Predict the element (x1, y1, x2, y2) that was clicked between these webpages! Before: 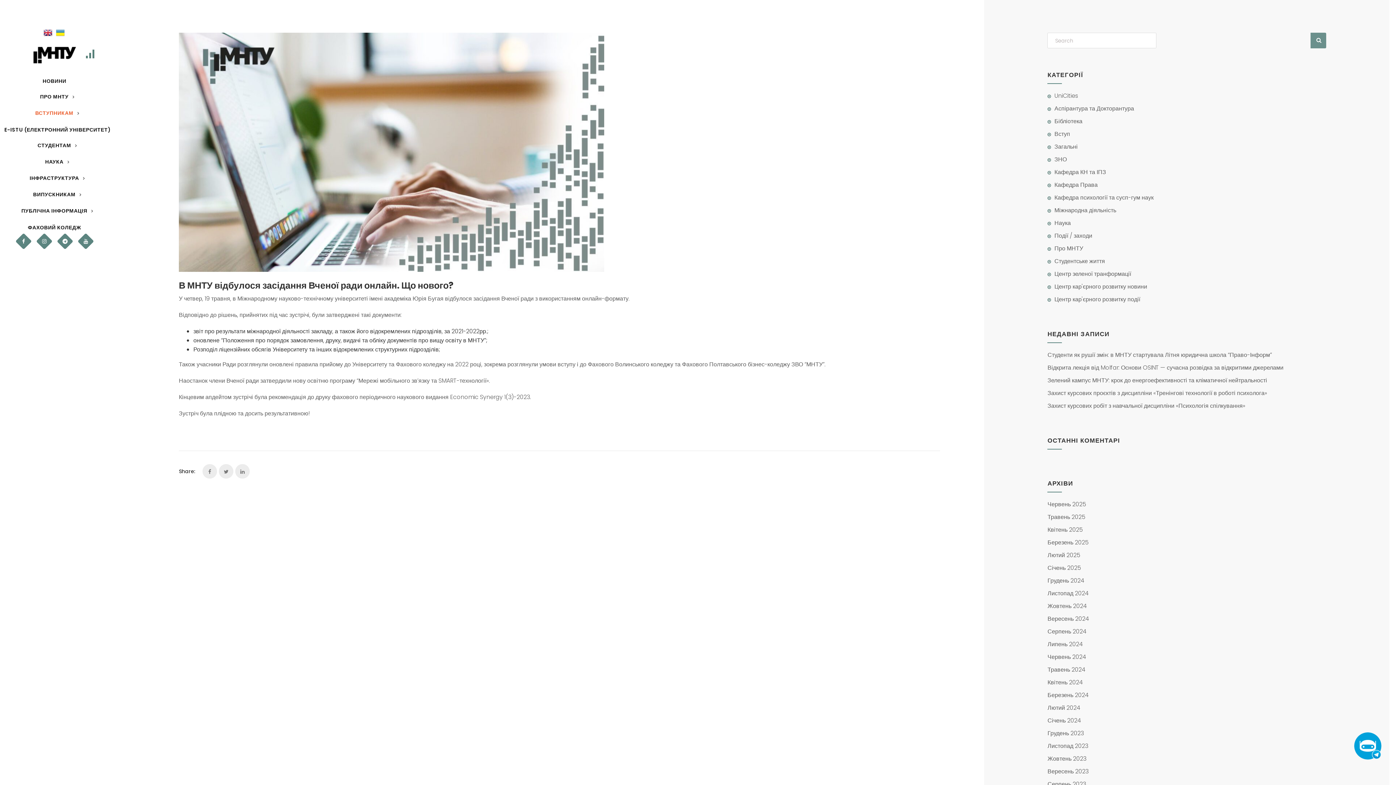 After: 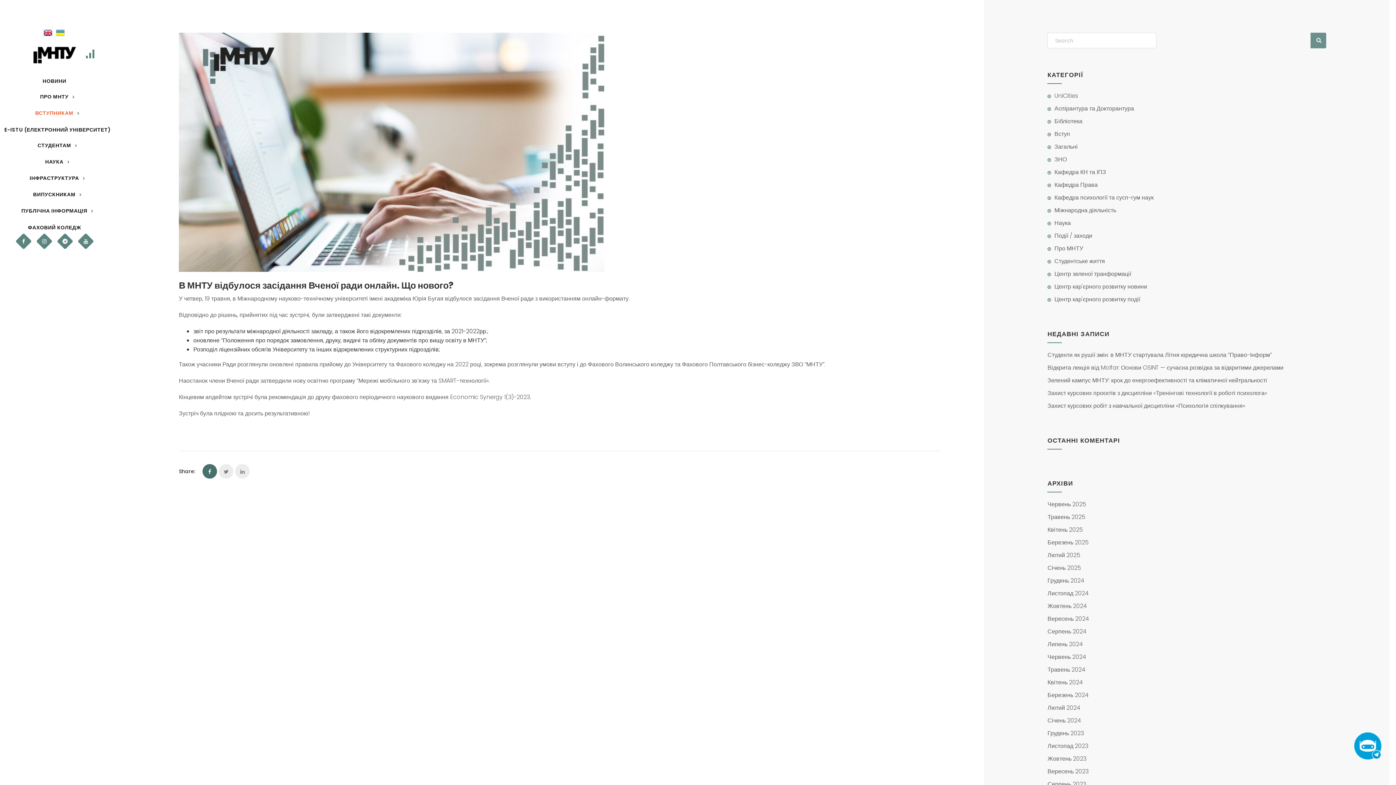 Action: bbox: (202, 464, 217, 478)